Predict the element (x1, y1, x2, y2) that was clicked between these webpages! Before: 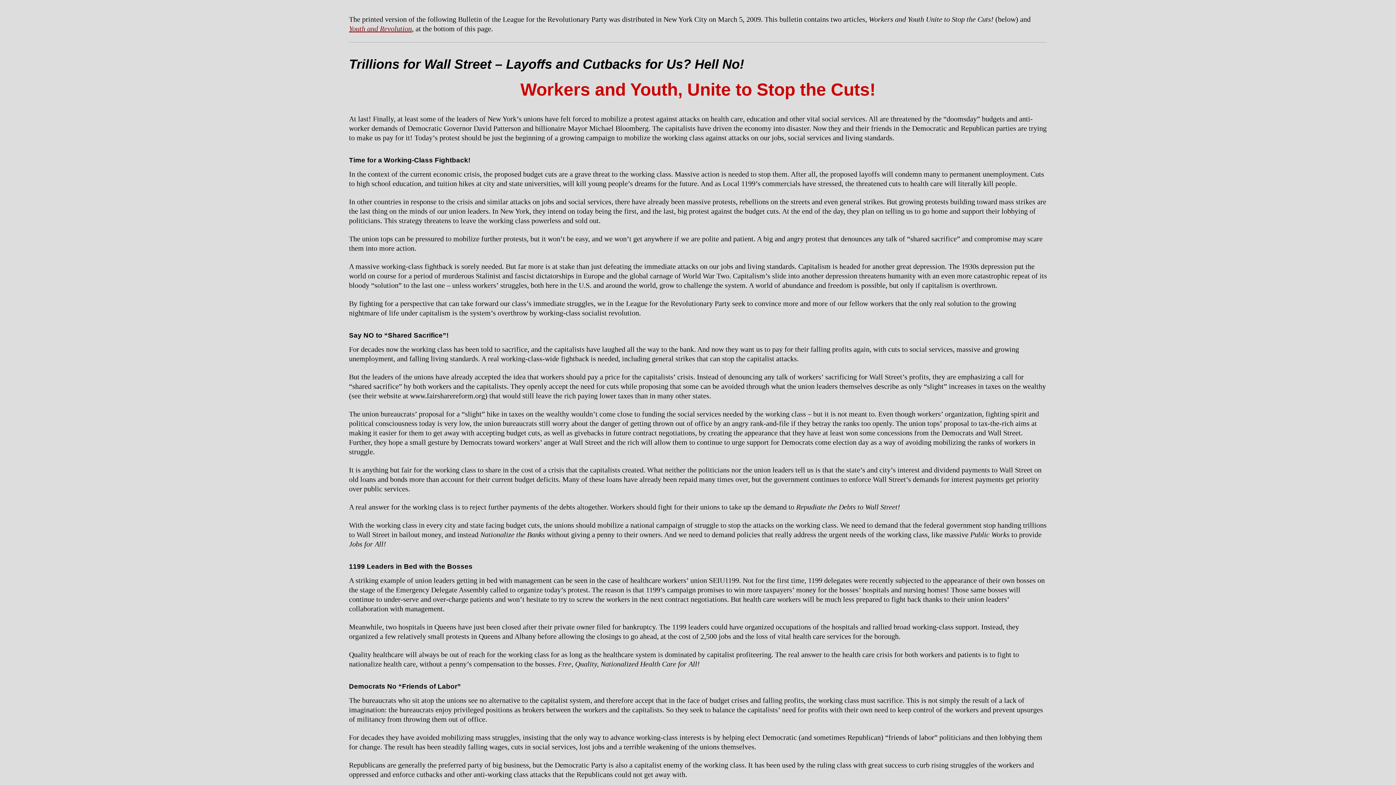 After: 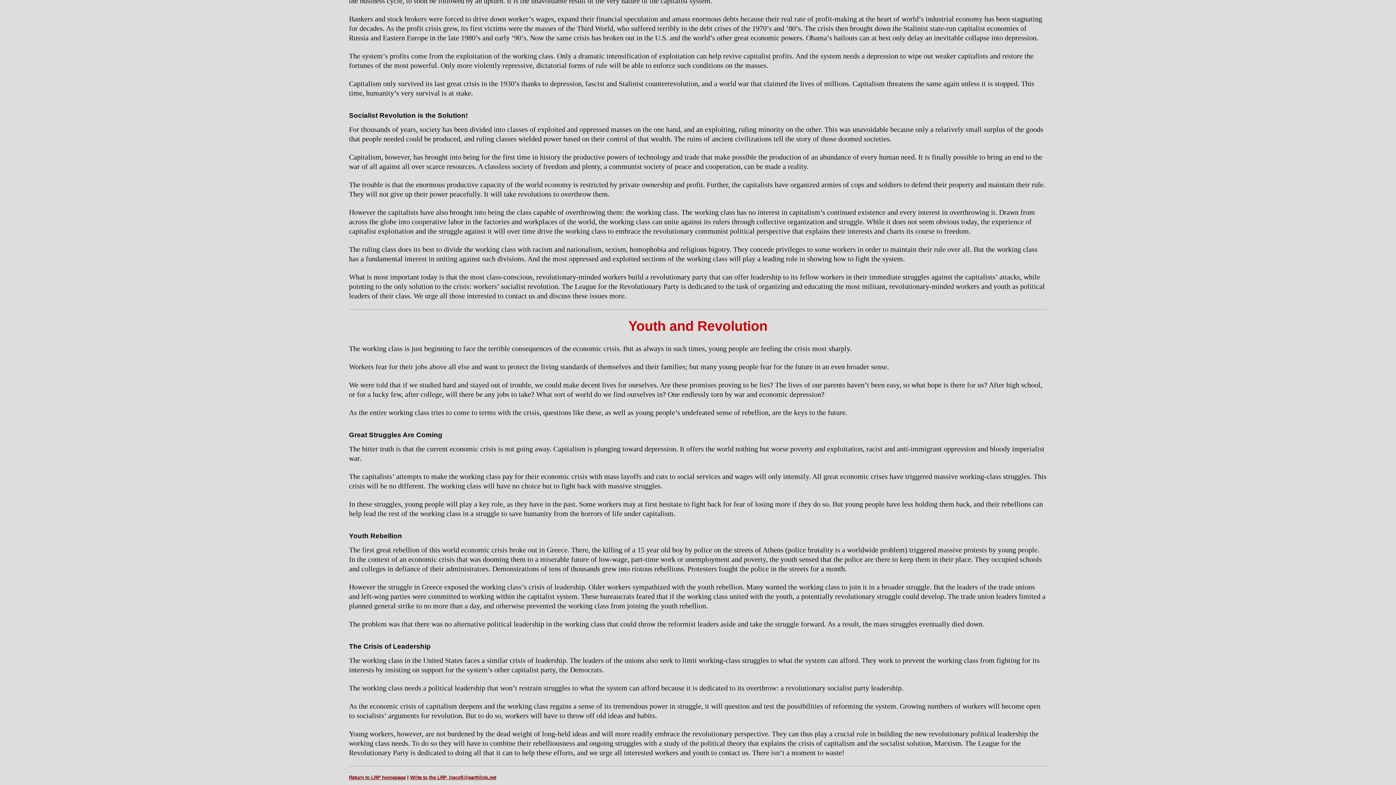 Action: bbox: (349, 24, 412, 32) label: Youth and Revolution